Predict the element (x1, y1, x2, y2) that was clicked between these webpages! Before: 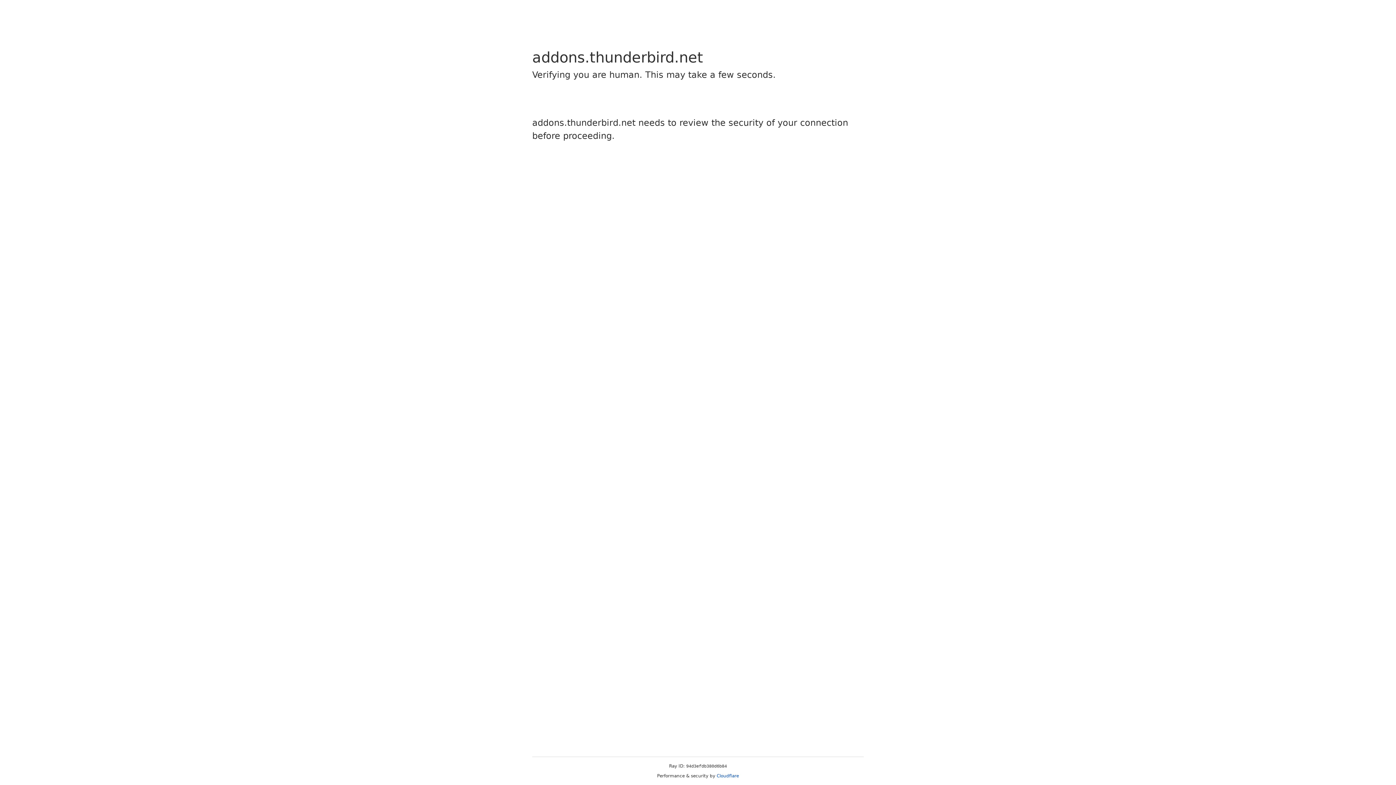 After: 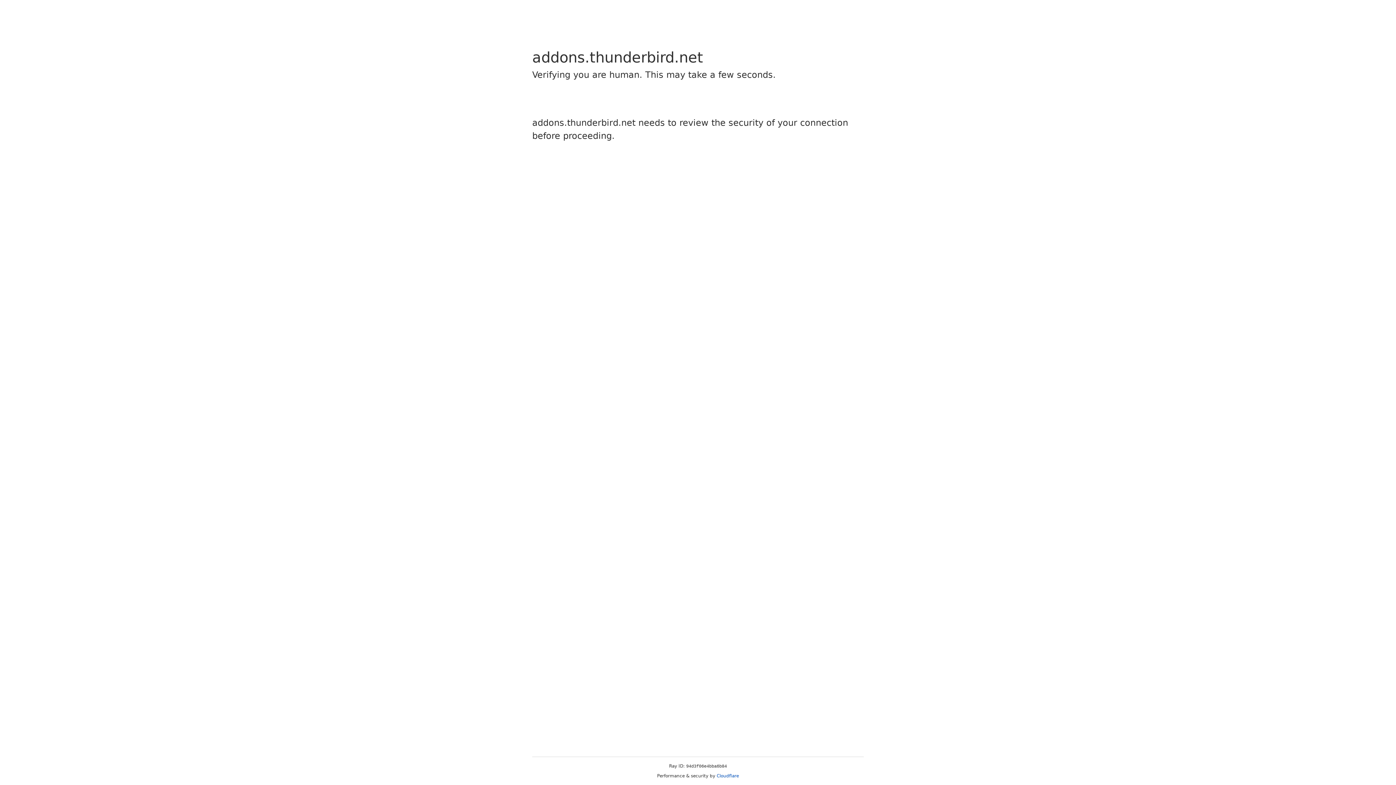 Action: label: Cloudflare bbox: (716, 773, 739, 778)